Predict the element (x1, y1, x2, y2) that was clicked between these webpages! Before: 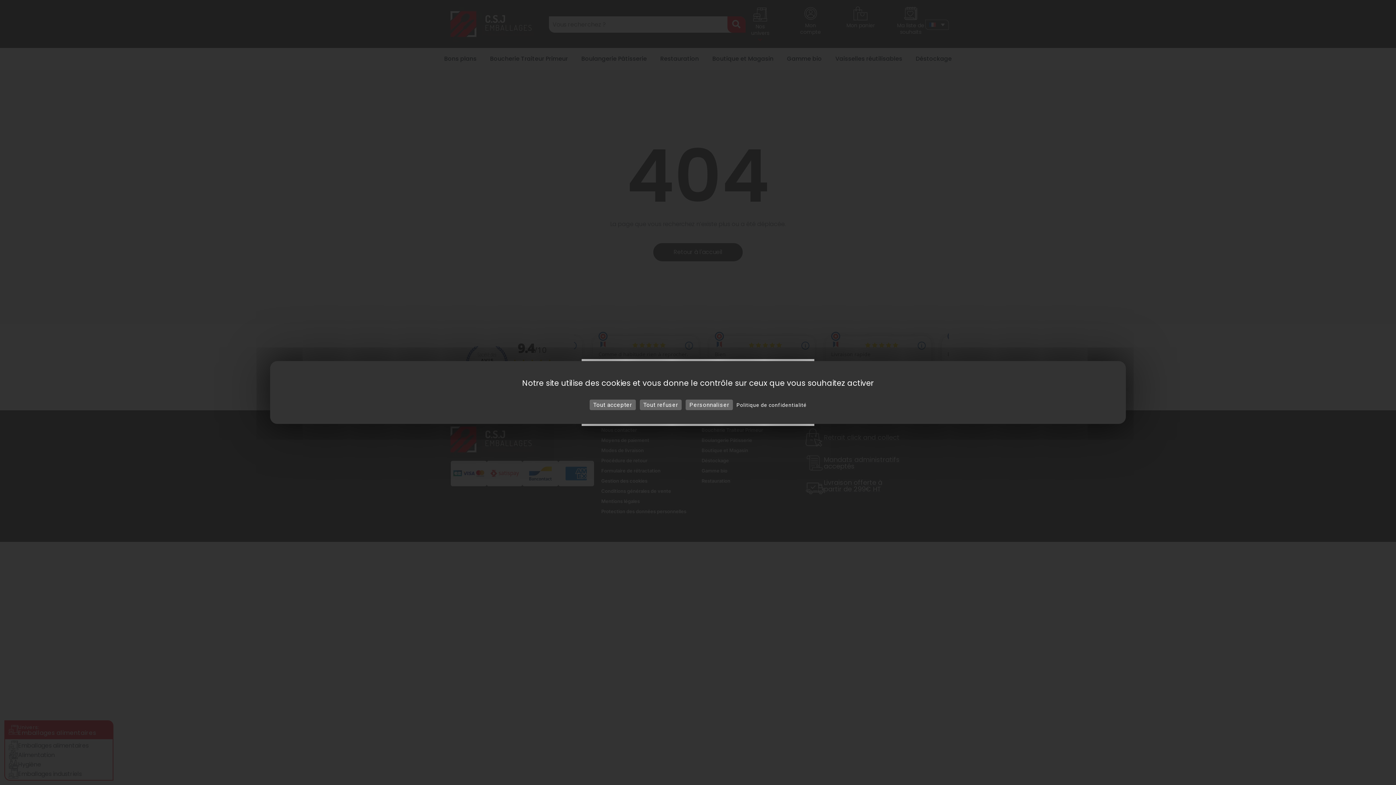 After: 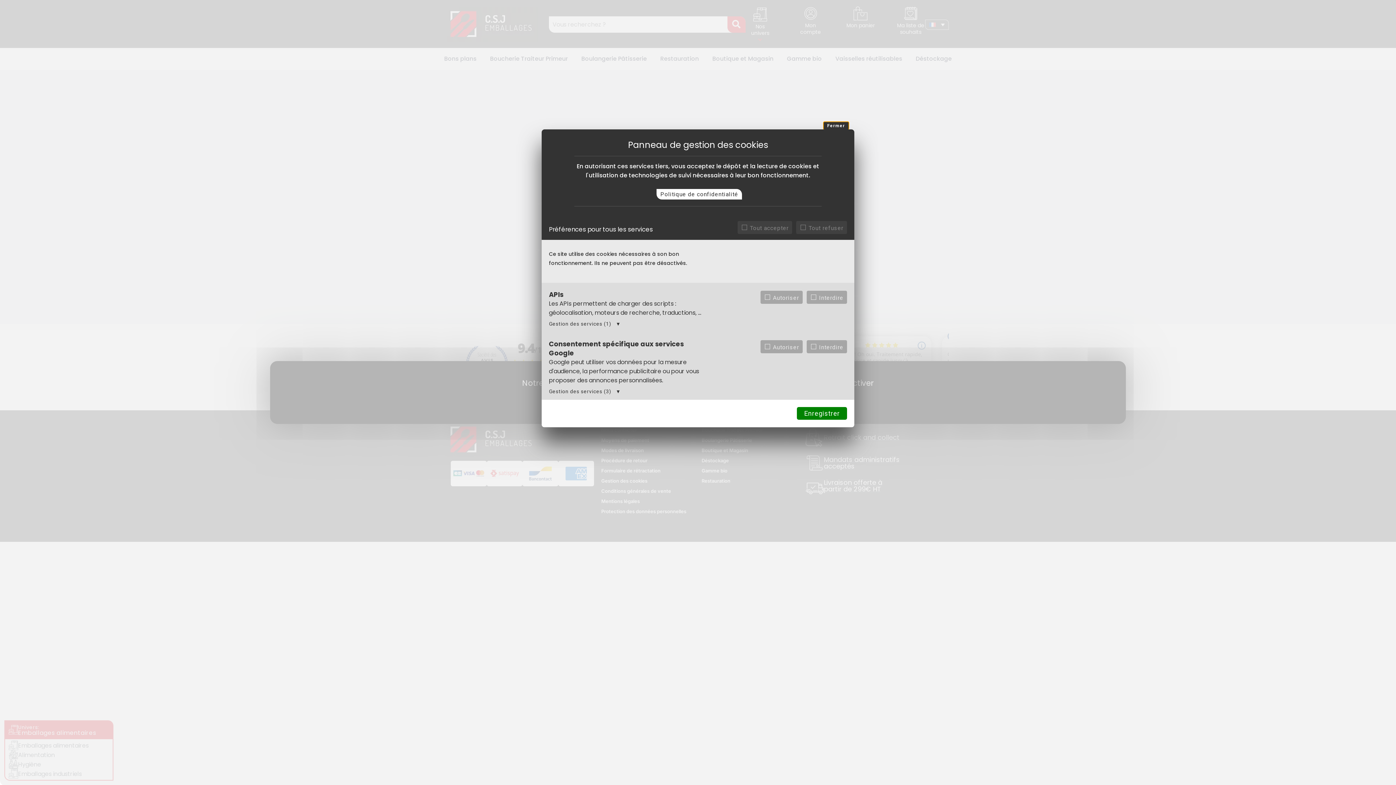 Action: bbox: (685, 399, 733, 410) label: Personnaliser (fenêtre modale)